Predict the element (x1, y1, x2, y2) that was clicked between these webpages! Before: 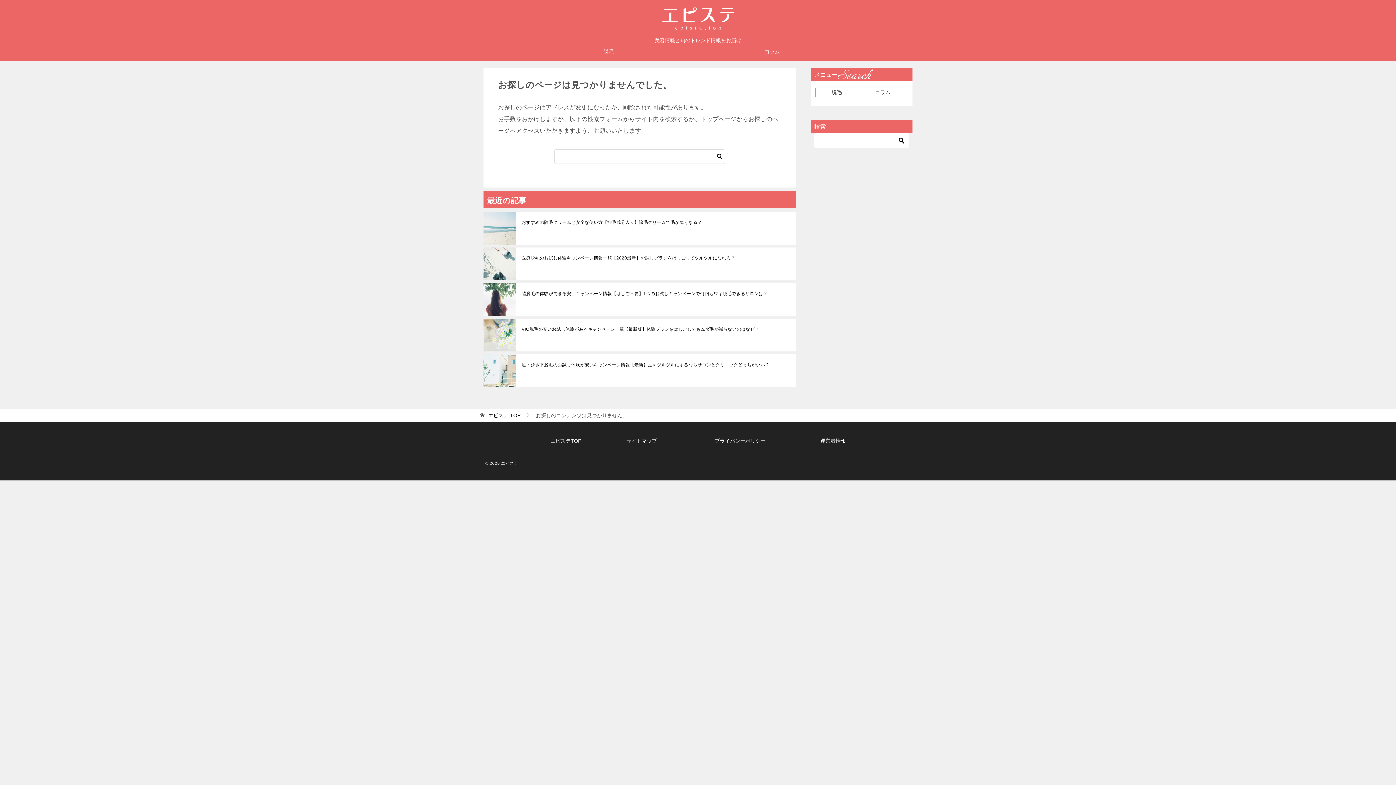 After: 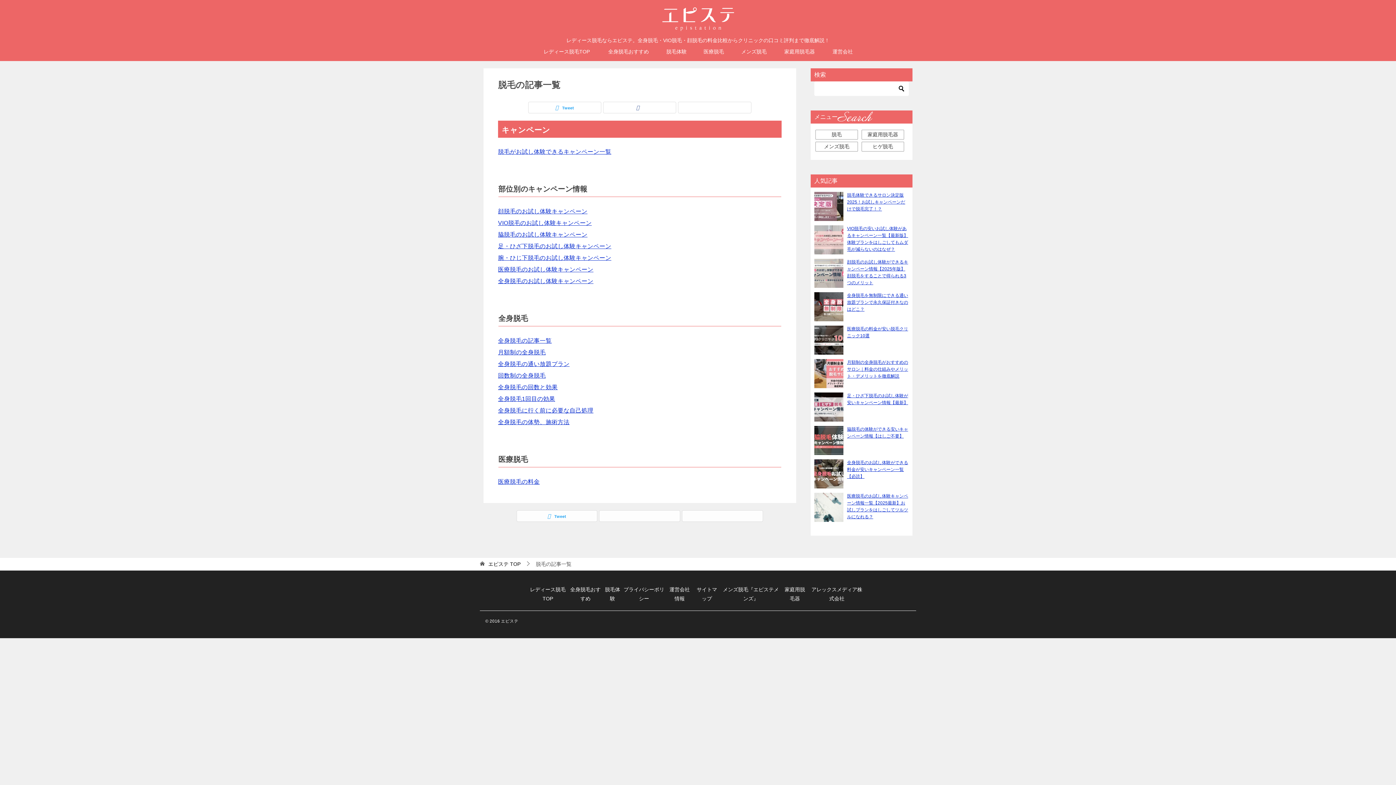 Action: bbox: (815, 87, 858, 97) label: 脱毛